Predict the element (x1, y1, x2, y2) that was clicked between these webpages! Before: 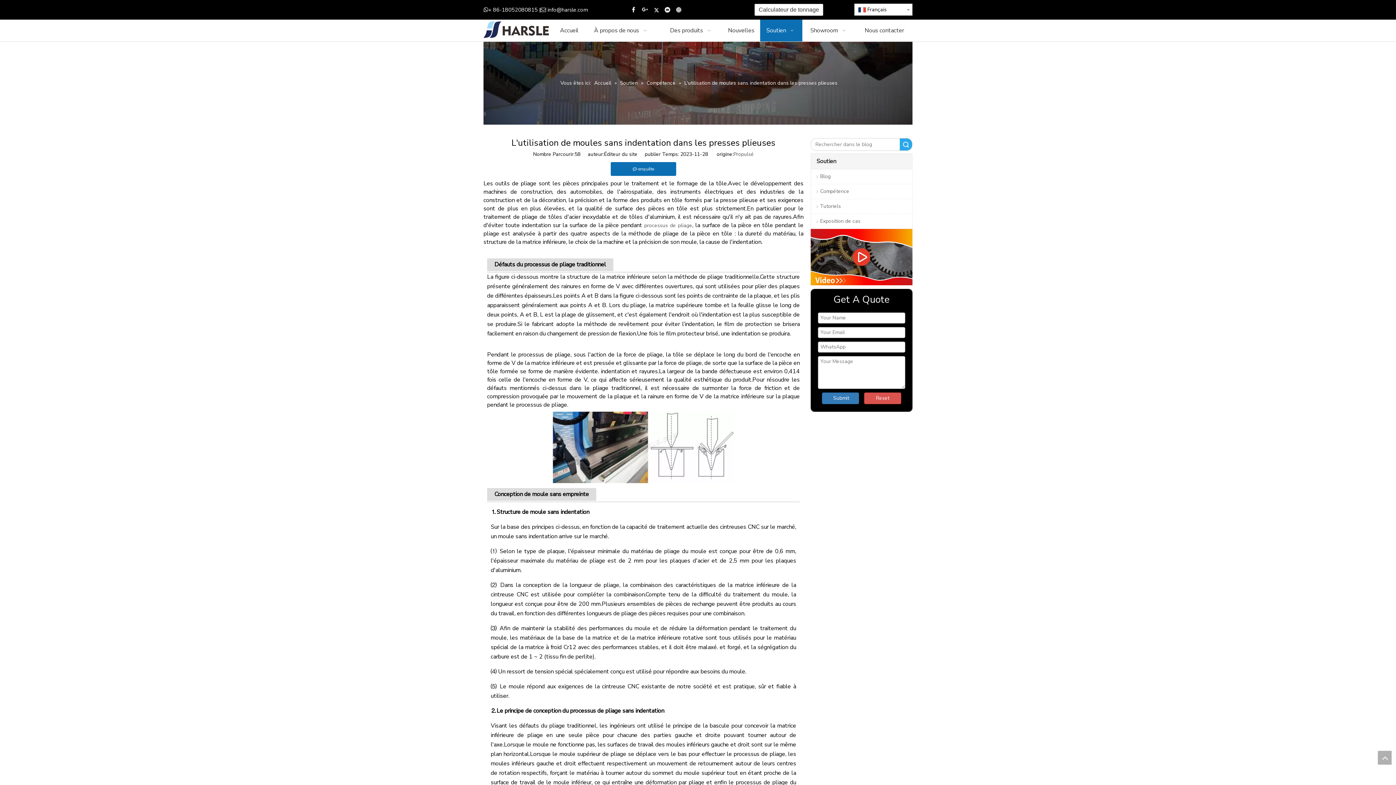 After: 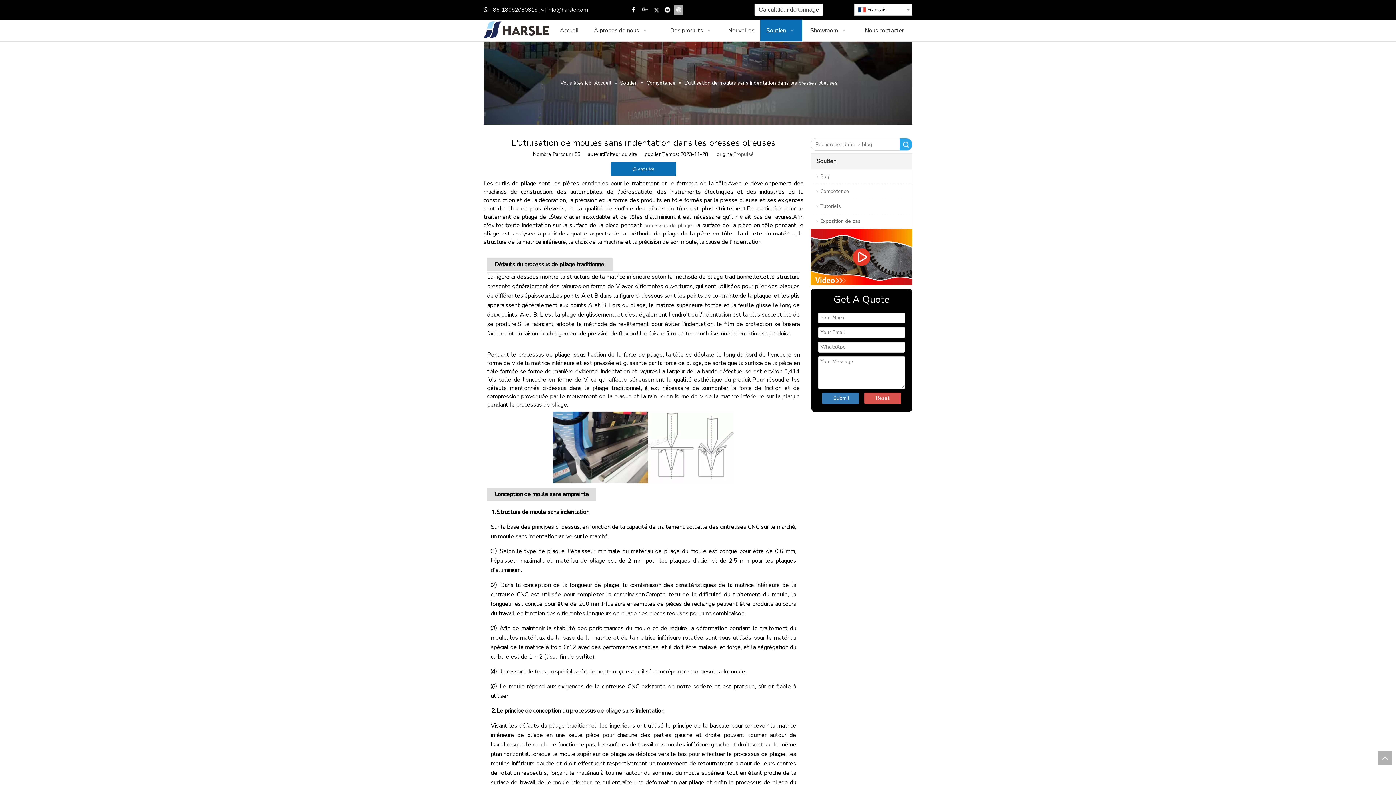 Action: bbox: (674, 5, 683, 14) label: Instagram